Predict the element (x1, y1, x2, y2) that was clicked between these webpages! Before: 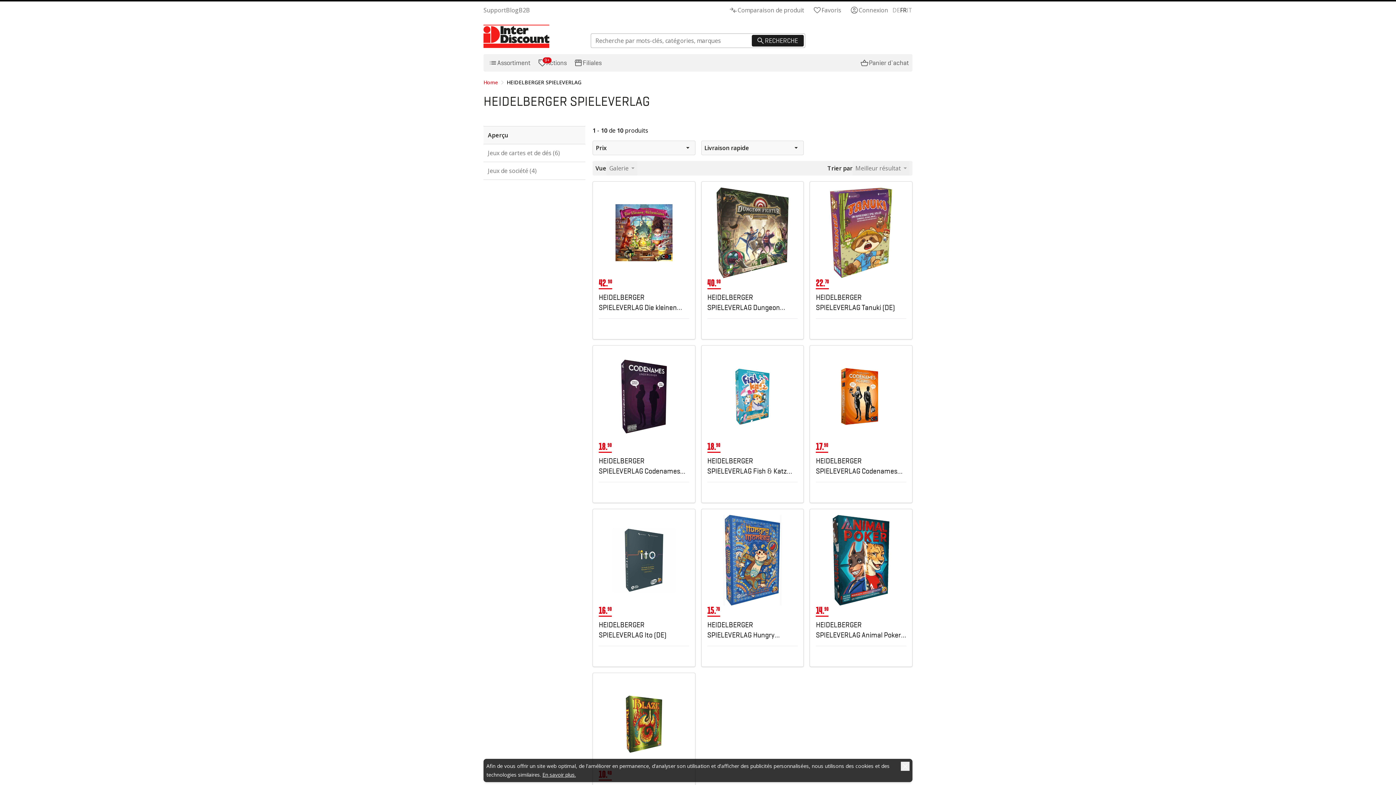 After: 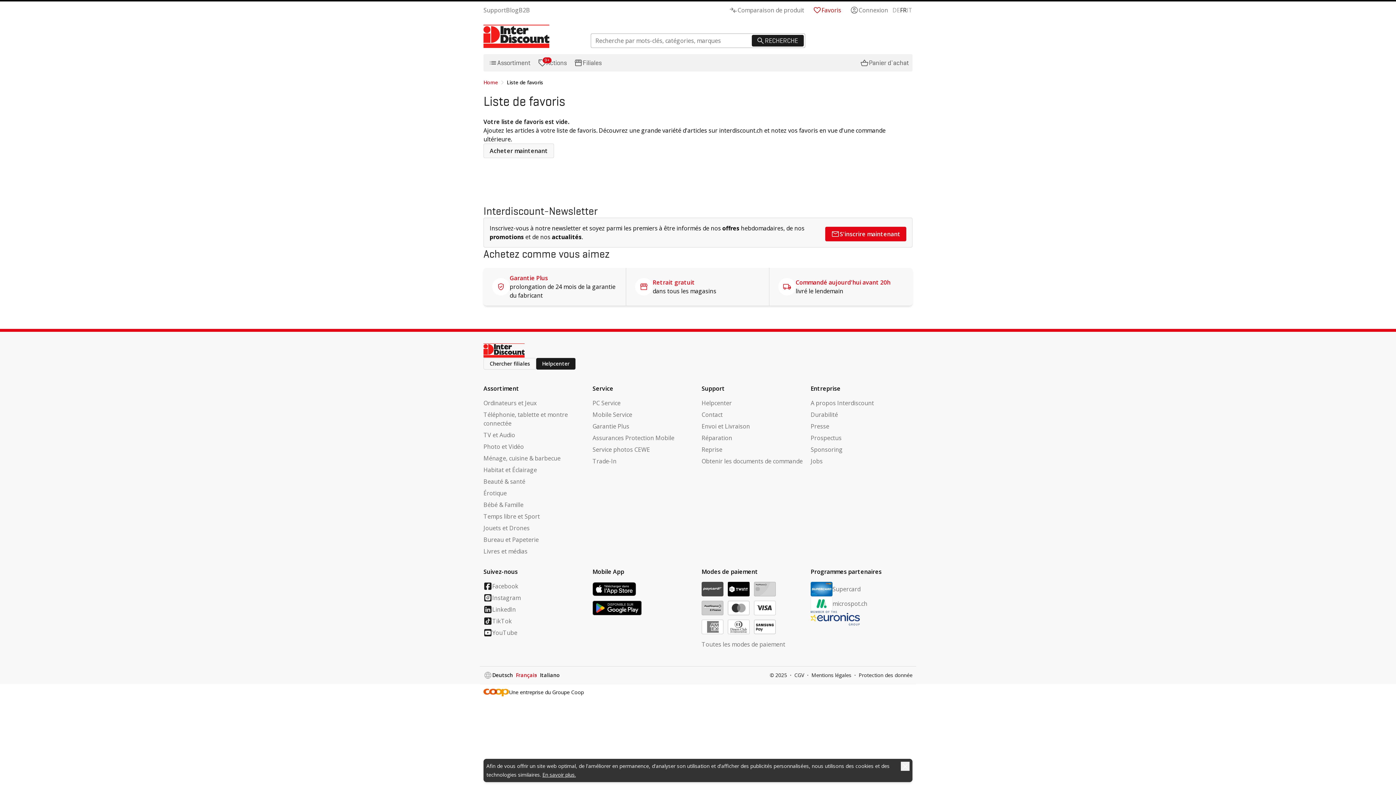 Action: bbox: (808, 1, 845, 18) label: Favoris